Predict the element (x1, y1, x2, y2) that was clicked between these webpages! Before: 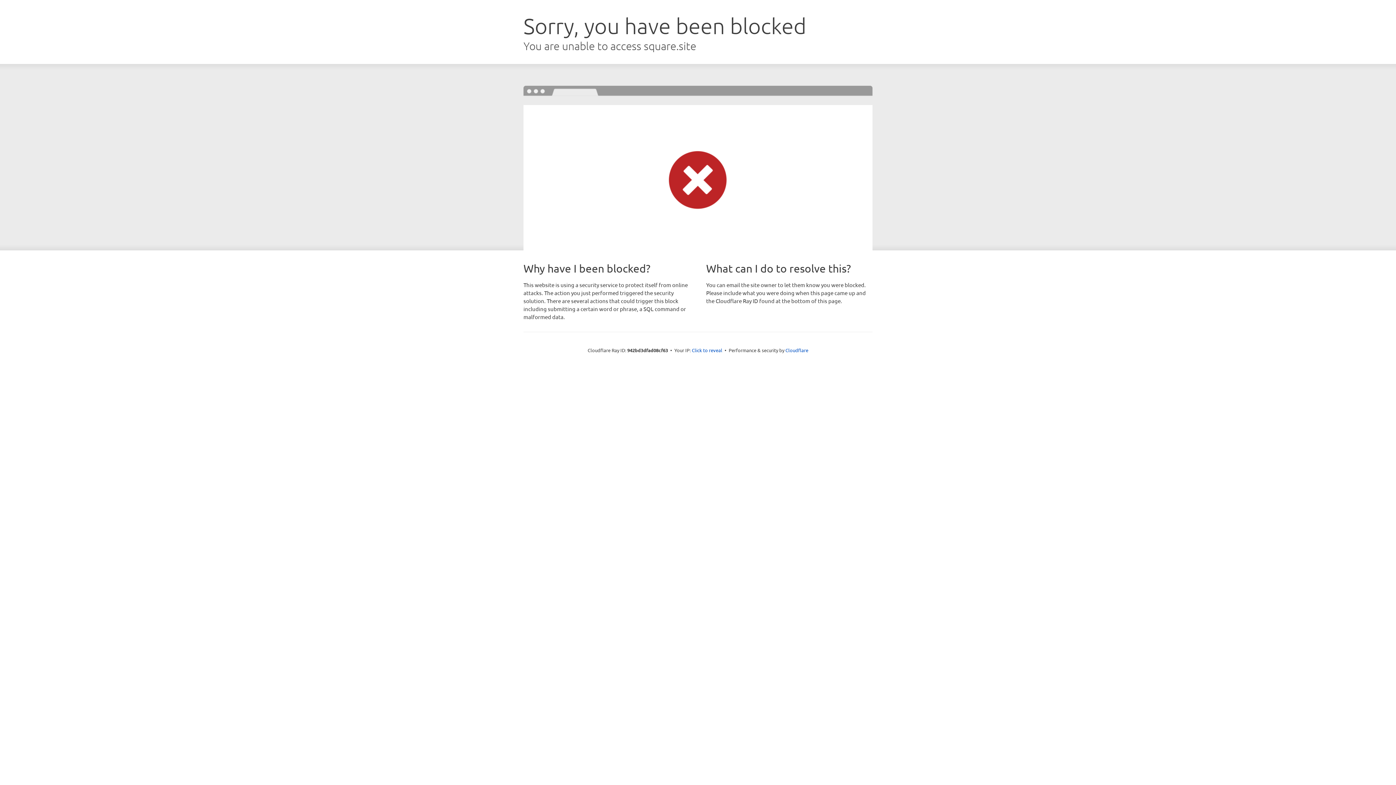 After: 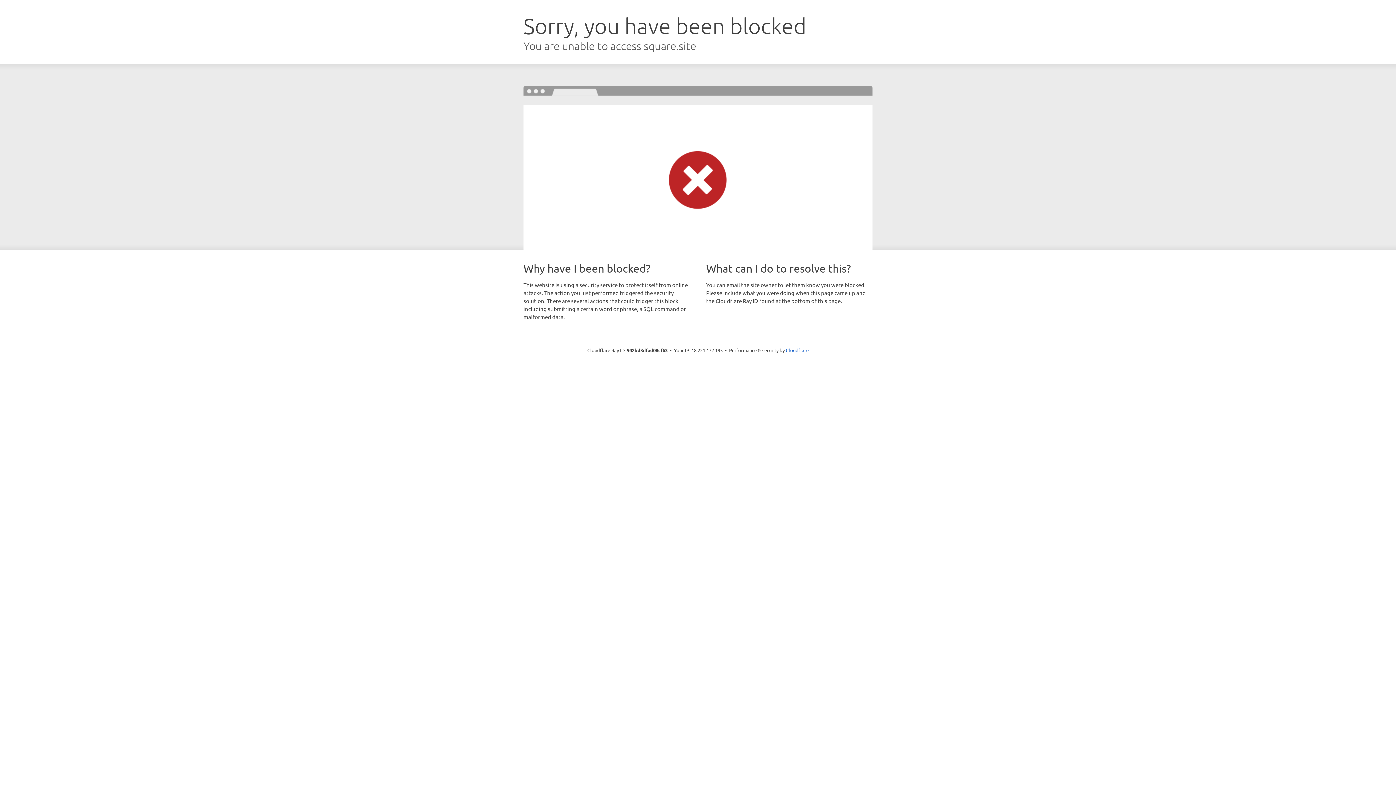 Action: label: Click to reveal bbox: (692, 346, 722, 353)